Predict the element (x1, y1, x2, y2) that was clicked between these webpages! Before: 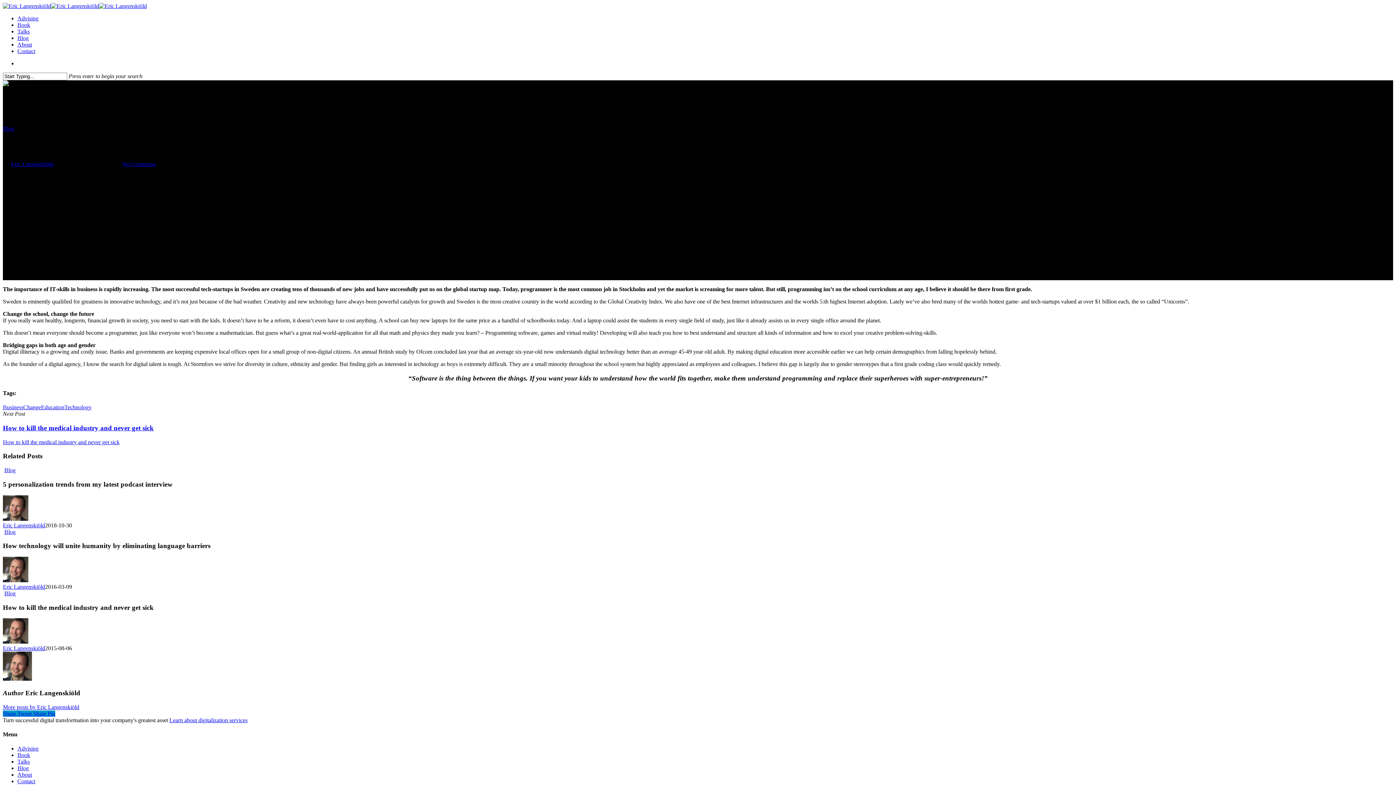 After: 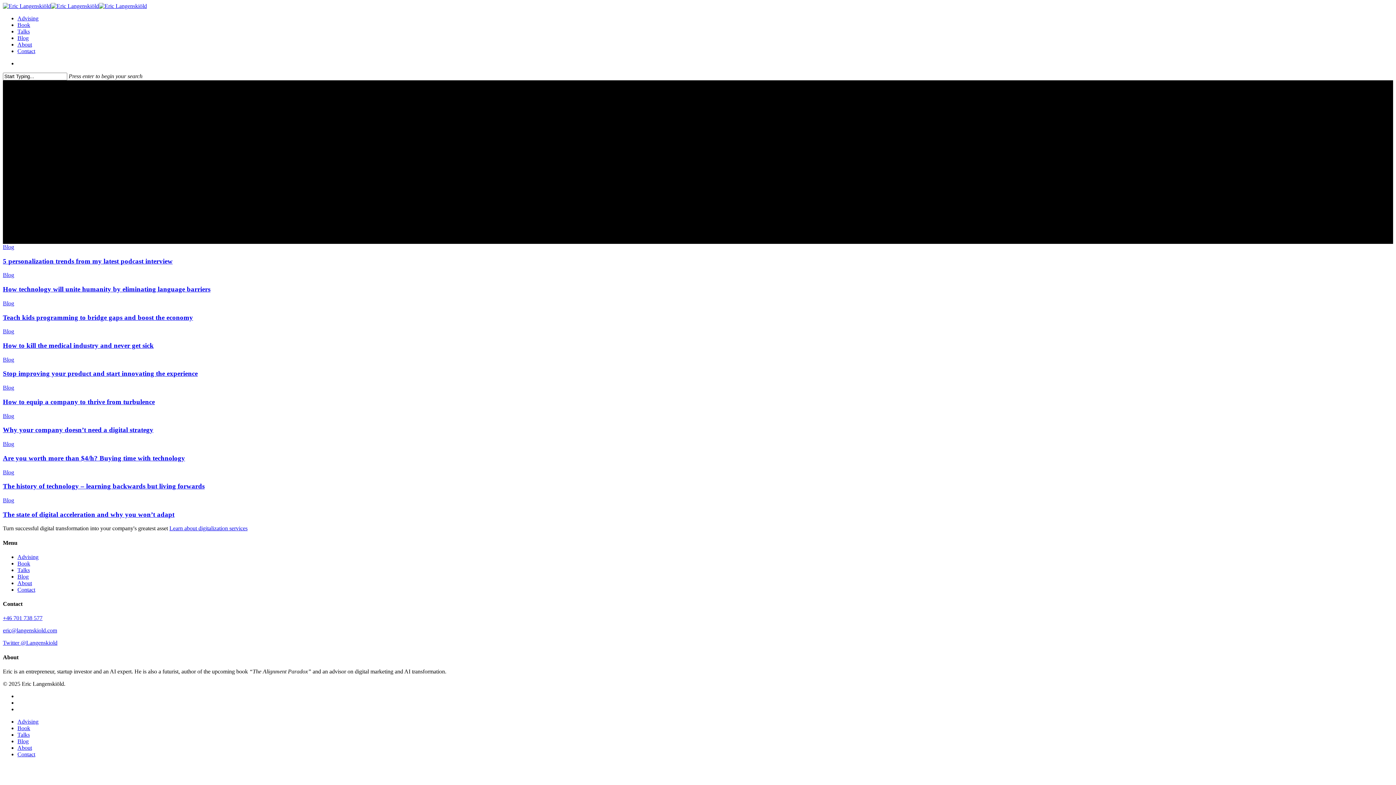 Action: label: Blog bbox: (17, 765, 28, 771)